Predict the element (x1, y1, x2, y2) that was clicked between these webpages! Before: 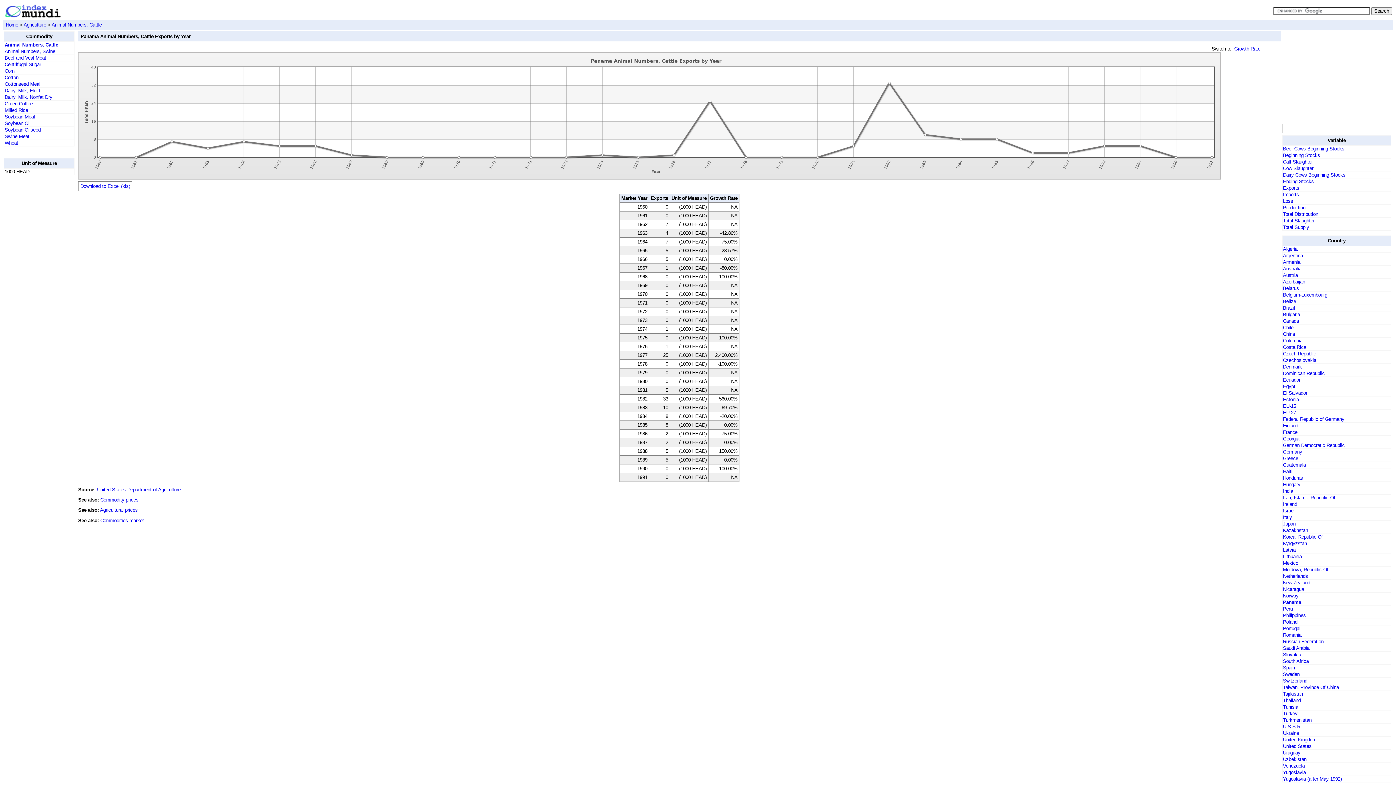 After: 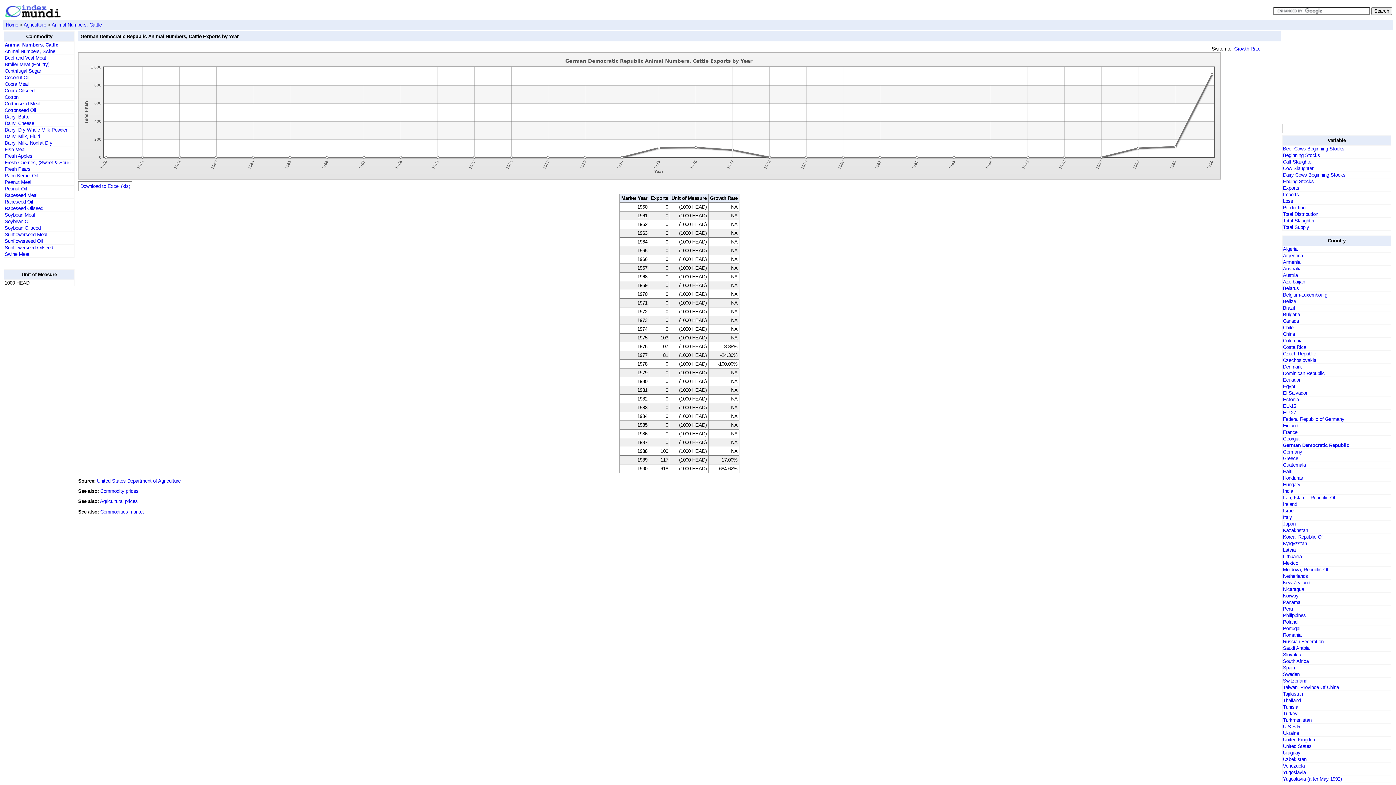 Action: label: German Democratic Republic bbox: (1283, 443, 1345, 448)